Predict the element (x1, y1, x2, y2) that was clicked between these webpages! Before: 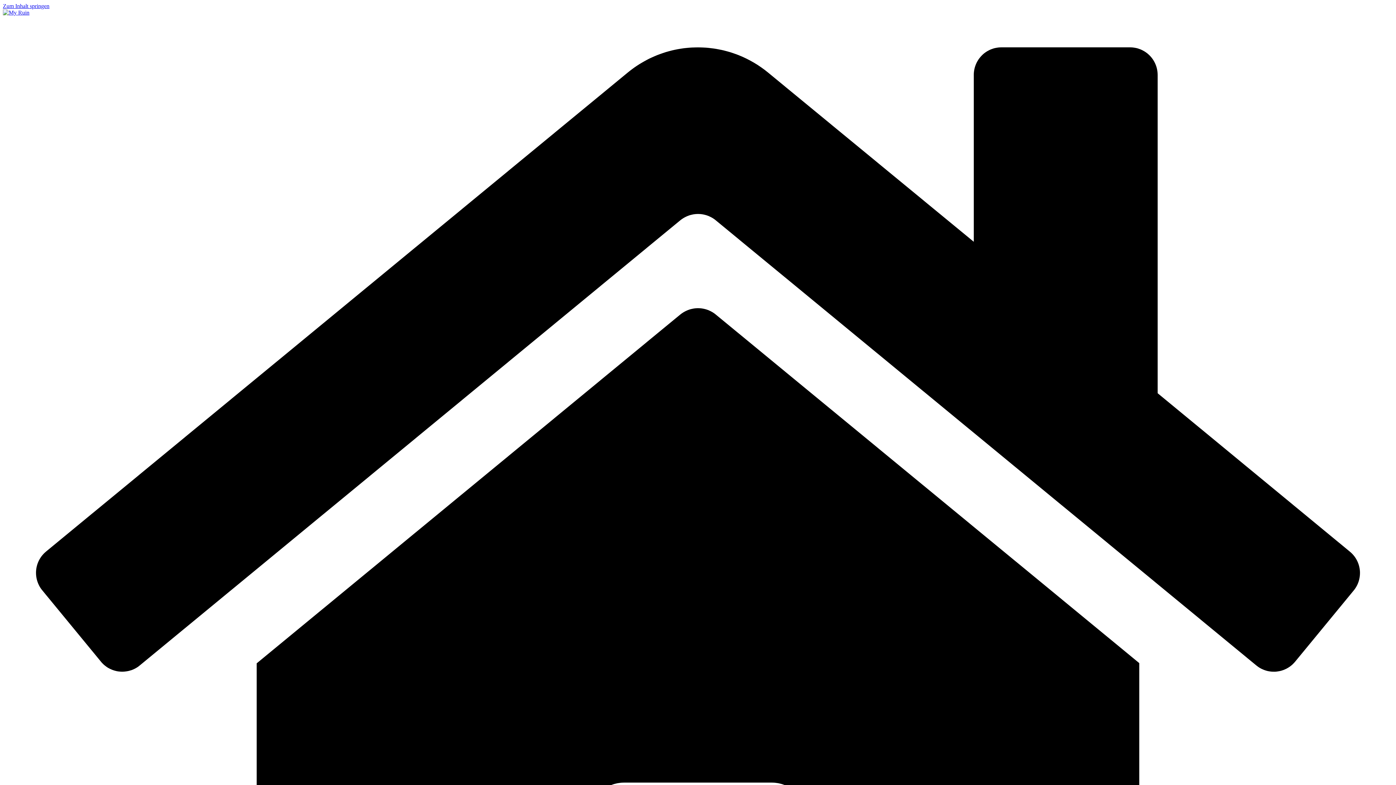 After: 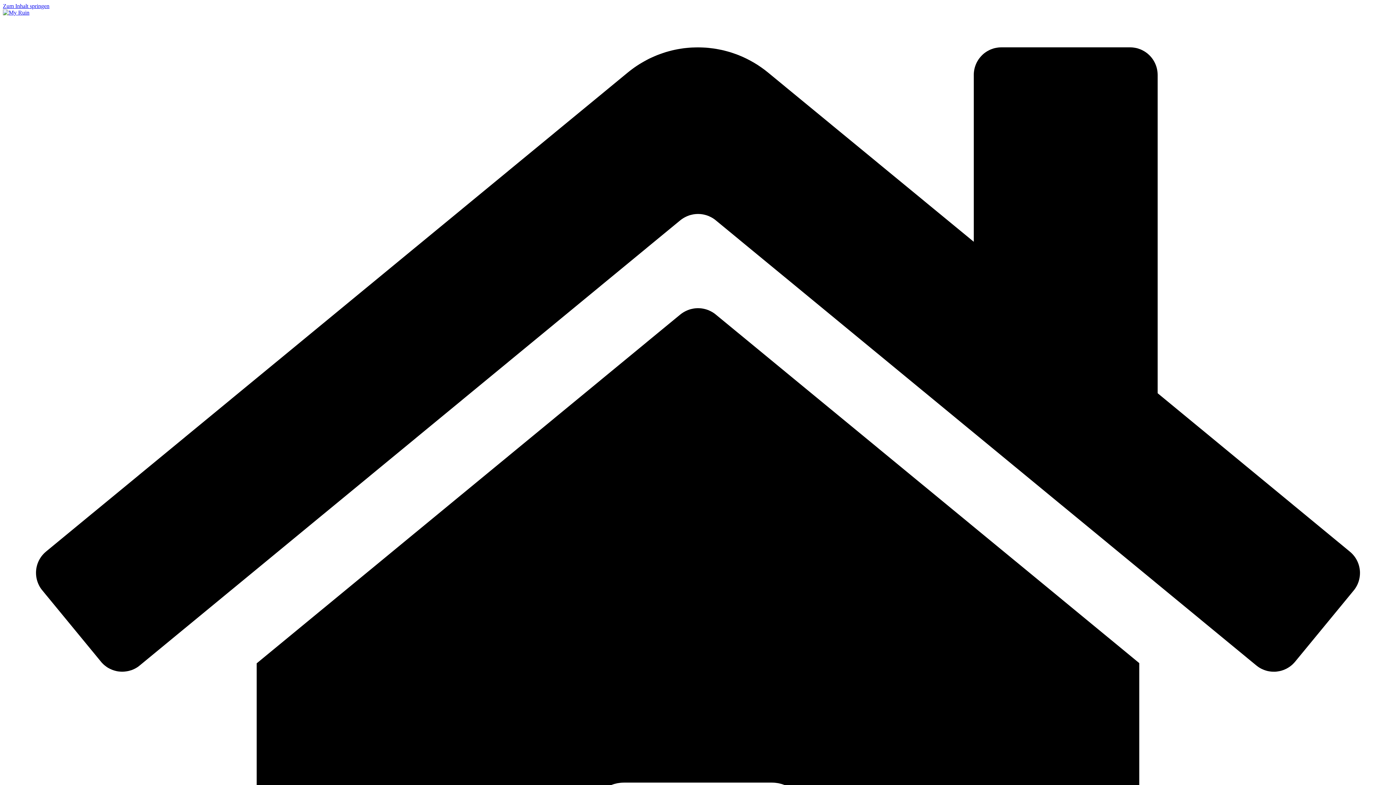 Action: label: Zum Inhalt springen bbox: (2, 2, 49, 9)